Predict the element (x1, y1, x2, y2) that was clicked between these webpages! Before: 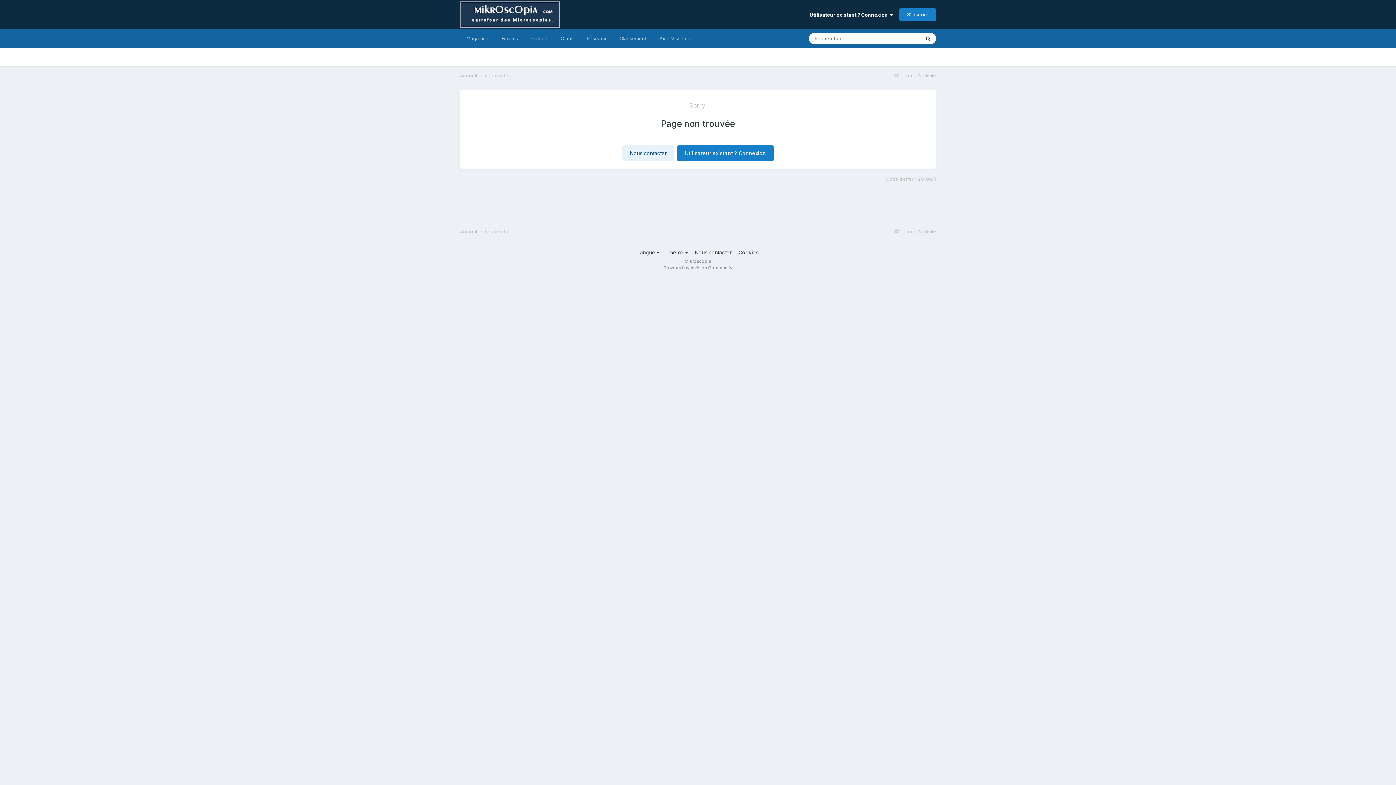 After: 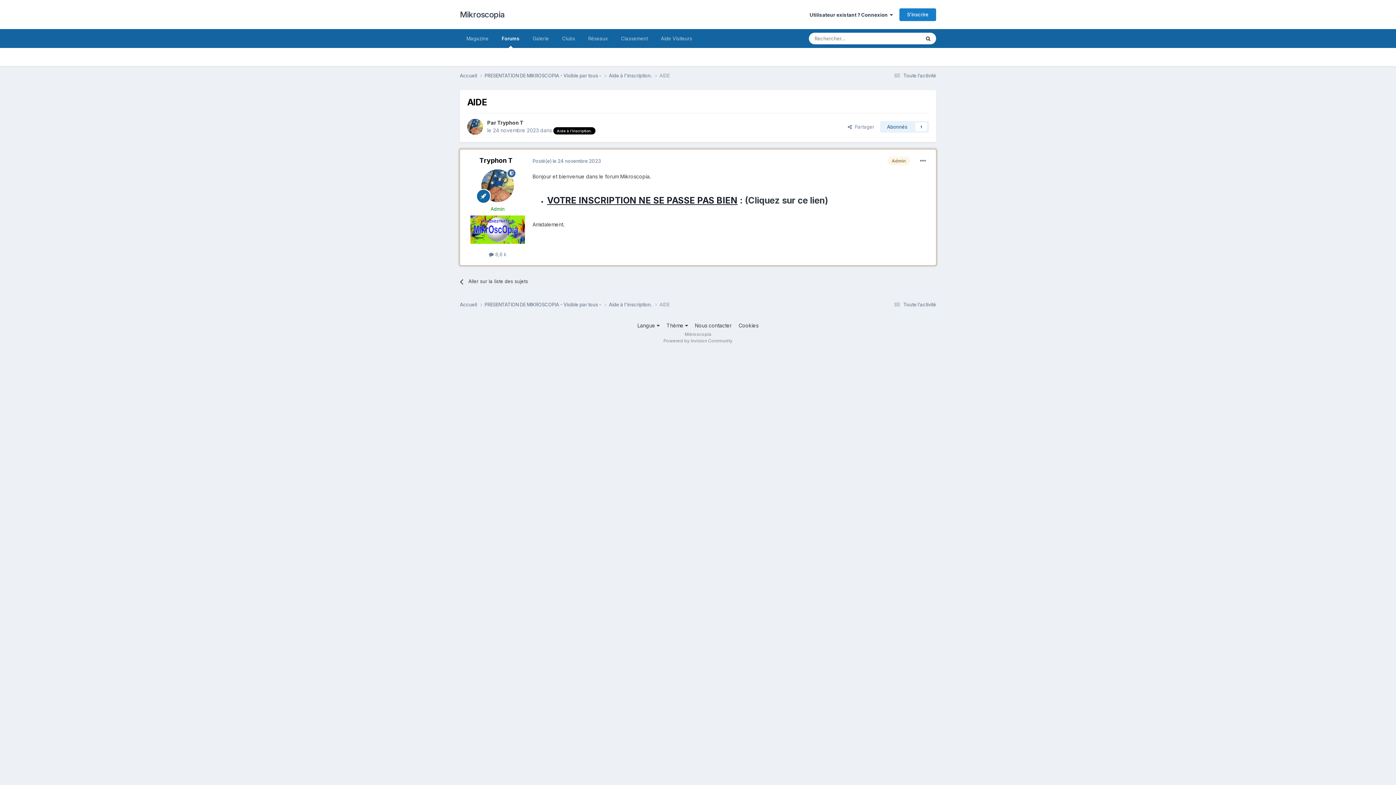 Action: label: Aide Visiteurs bbox: (653, 29, 697, 48)